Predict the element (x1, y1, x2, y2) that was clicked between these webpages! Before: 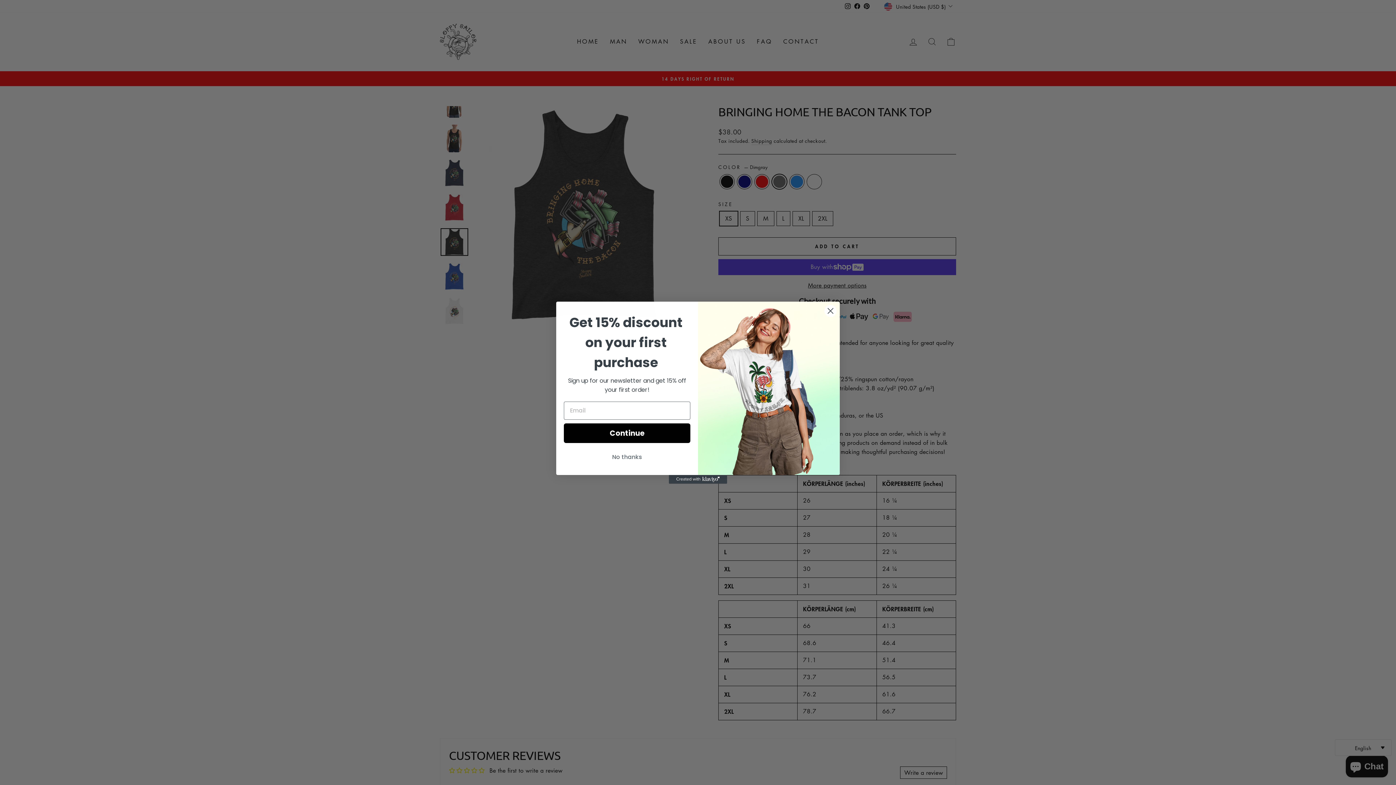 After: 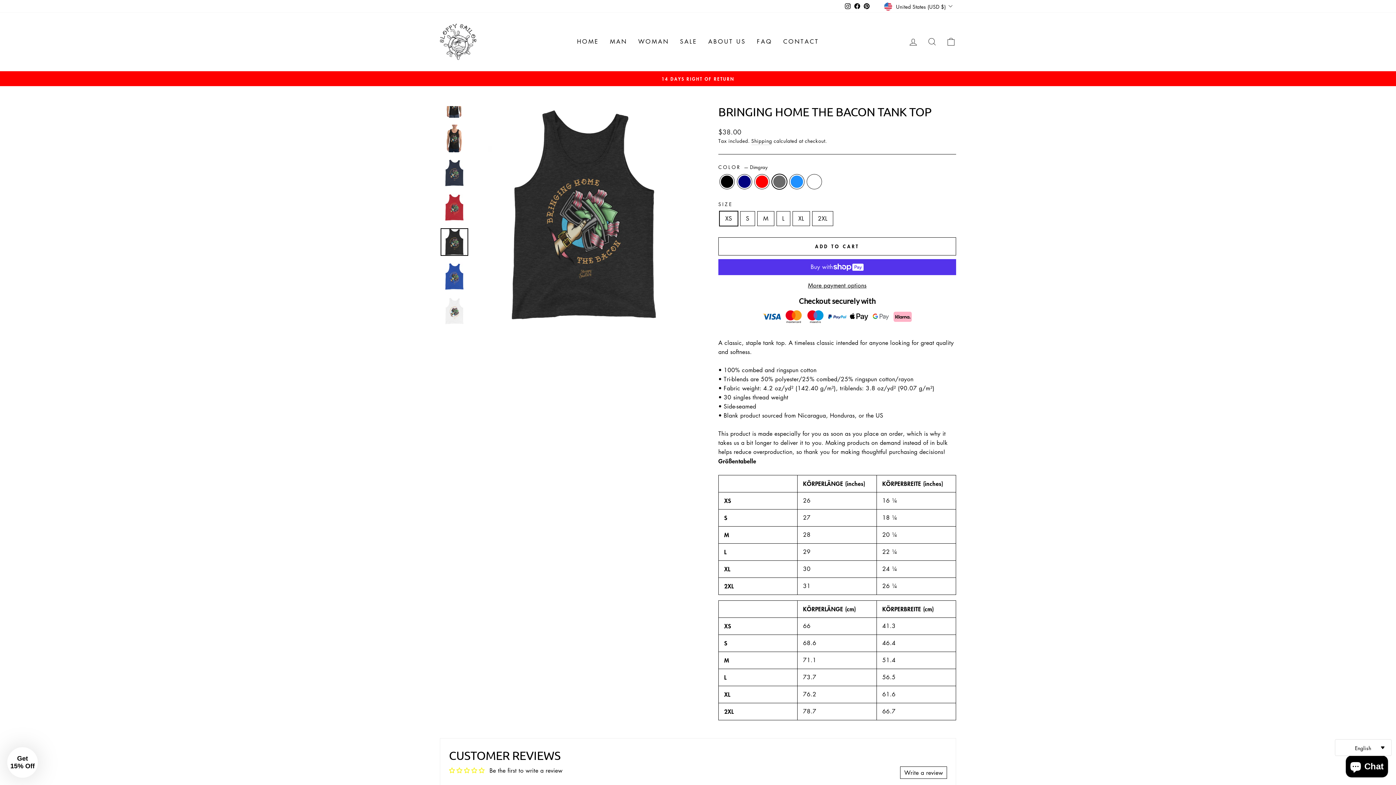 Action: bbox: (824, 304, 837, 317) label: Close dialog